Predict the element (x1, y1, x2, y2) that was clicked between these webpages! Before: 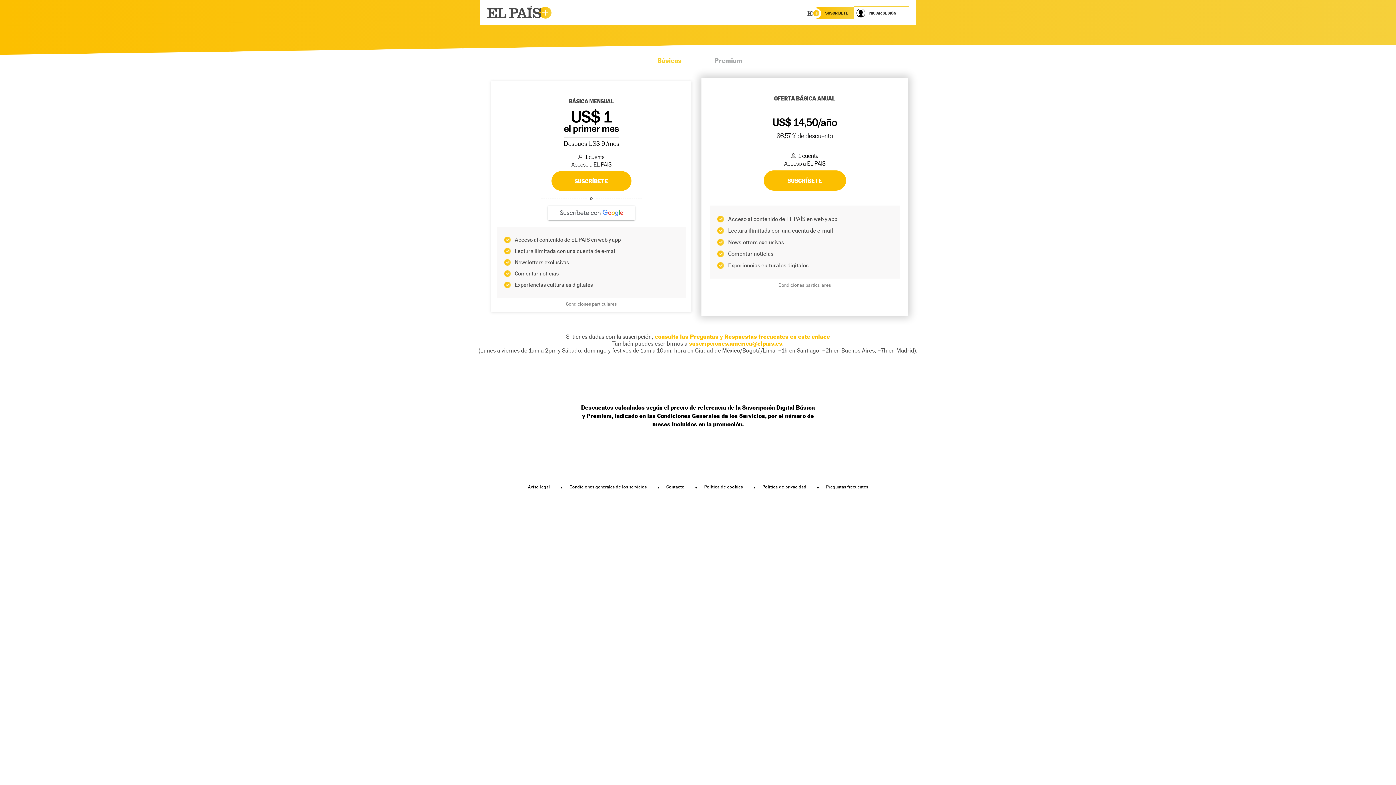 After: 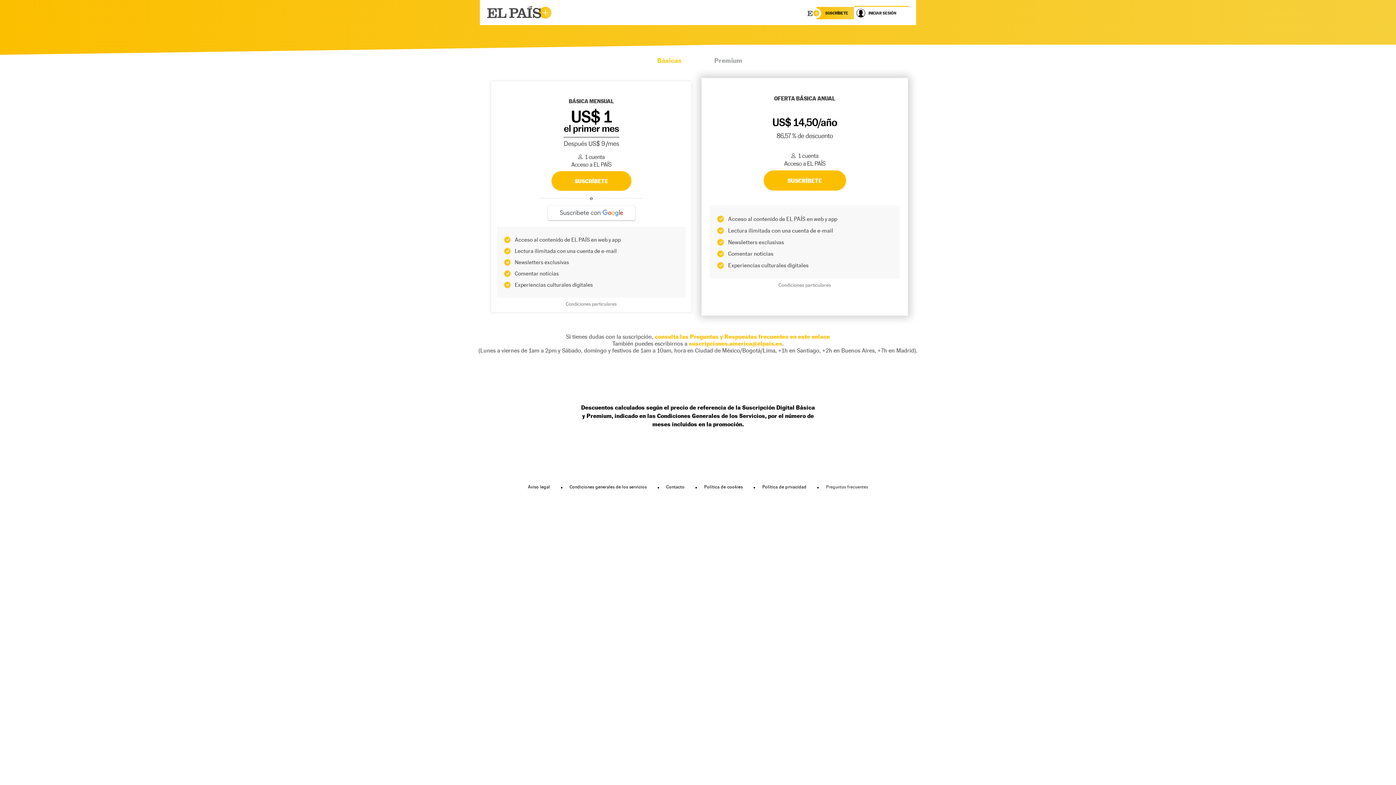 Action: label: Preguntas frecuentes bbox: (826, 484, 868, 489)